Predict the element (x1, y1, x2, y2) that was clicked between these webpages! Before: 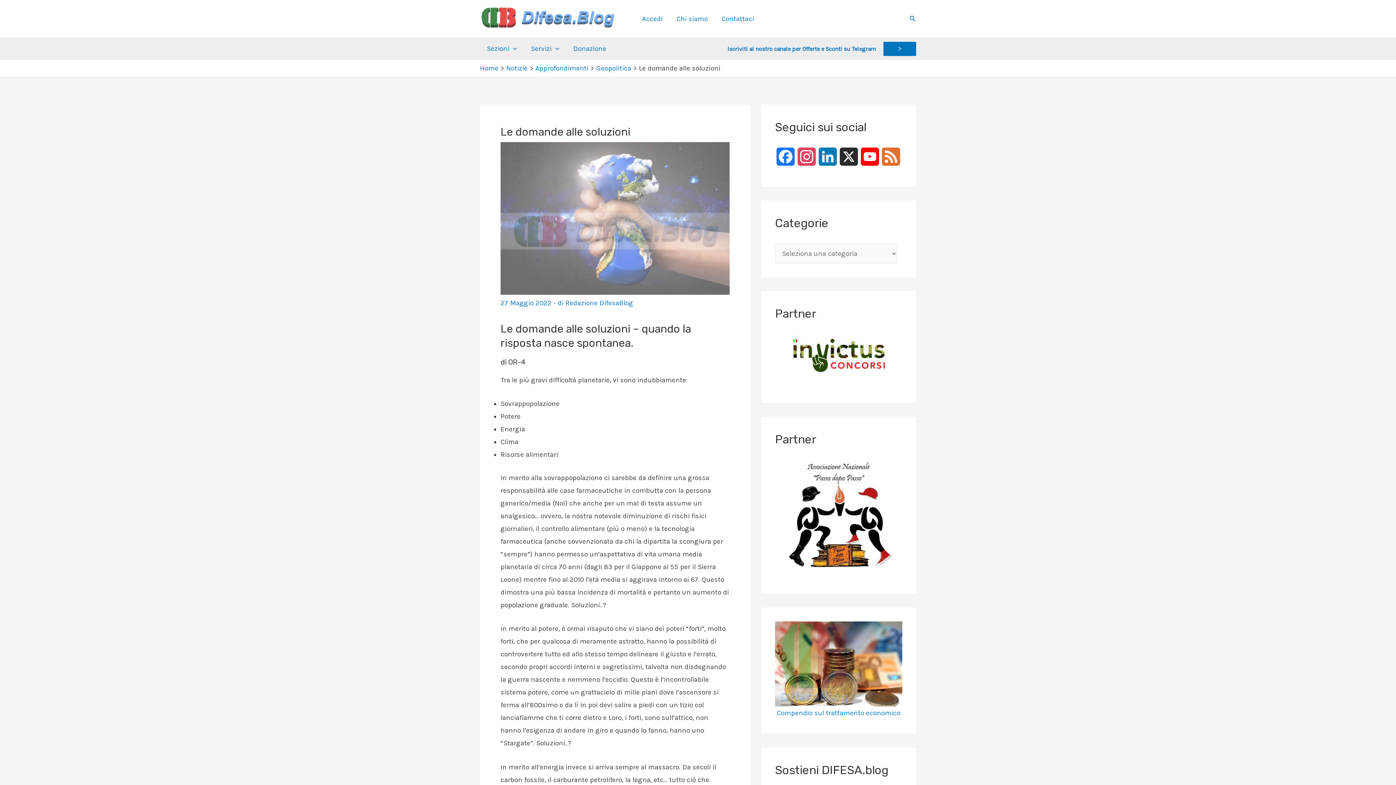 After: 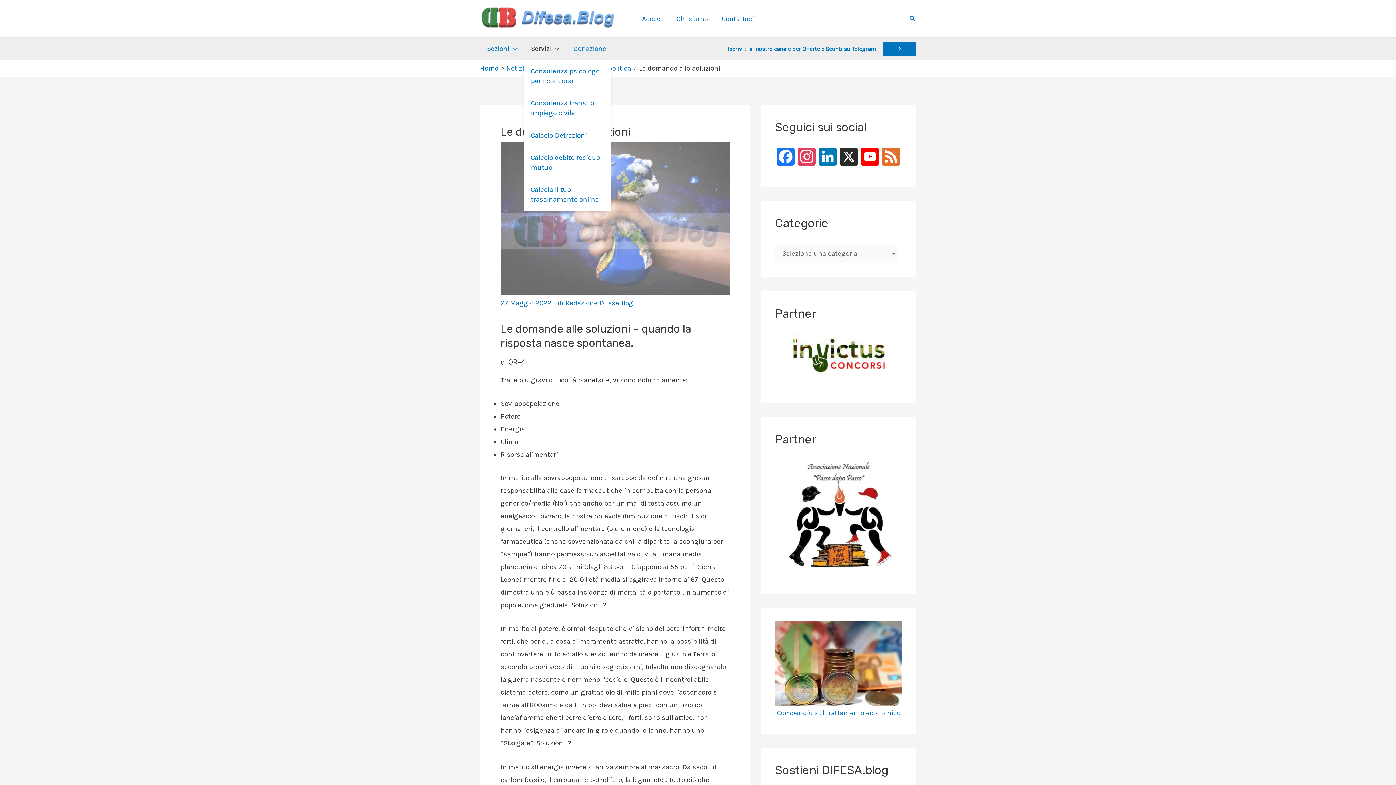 Action: bbox: (524, 37, 566, 59) label: Servizi